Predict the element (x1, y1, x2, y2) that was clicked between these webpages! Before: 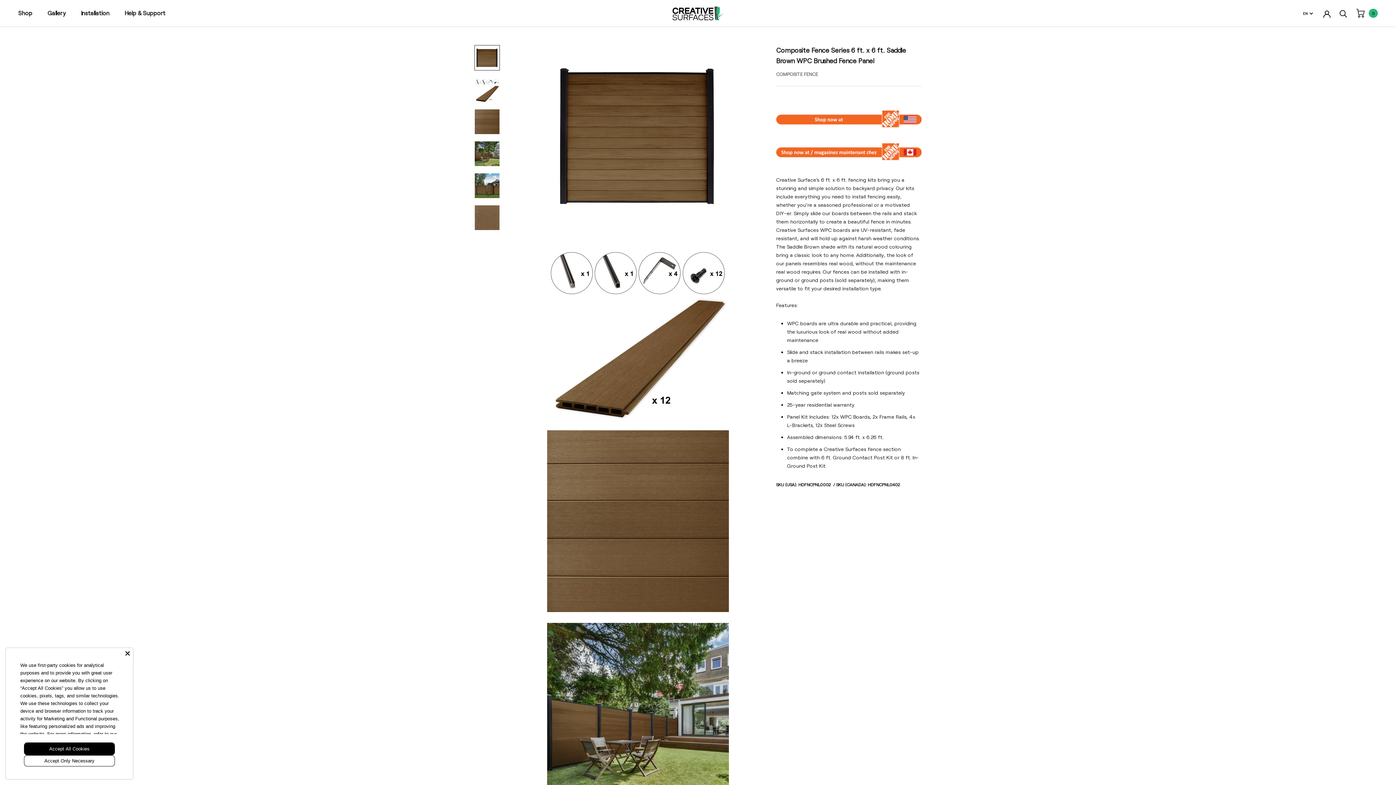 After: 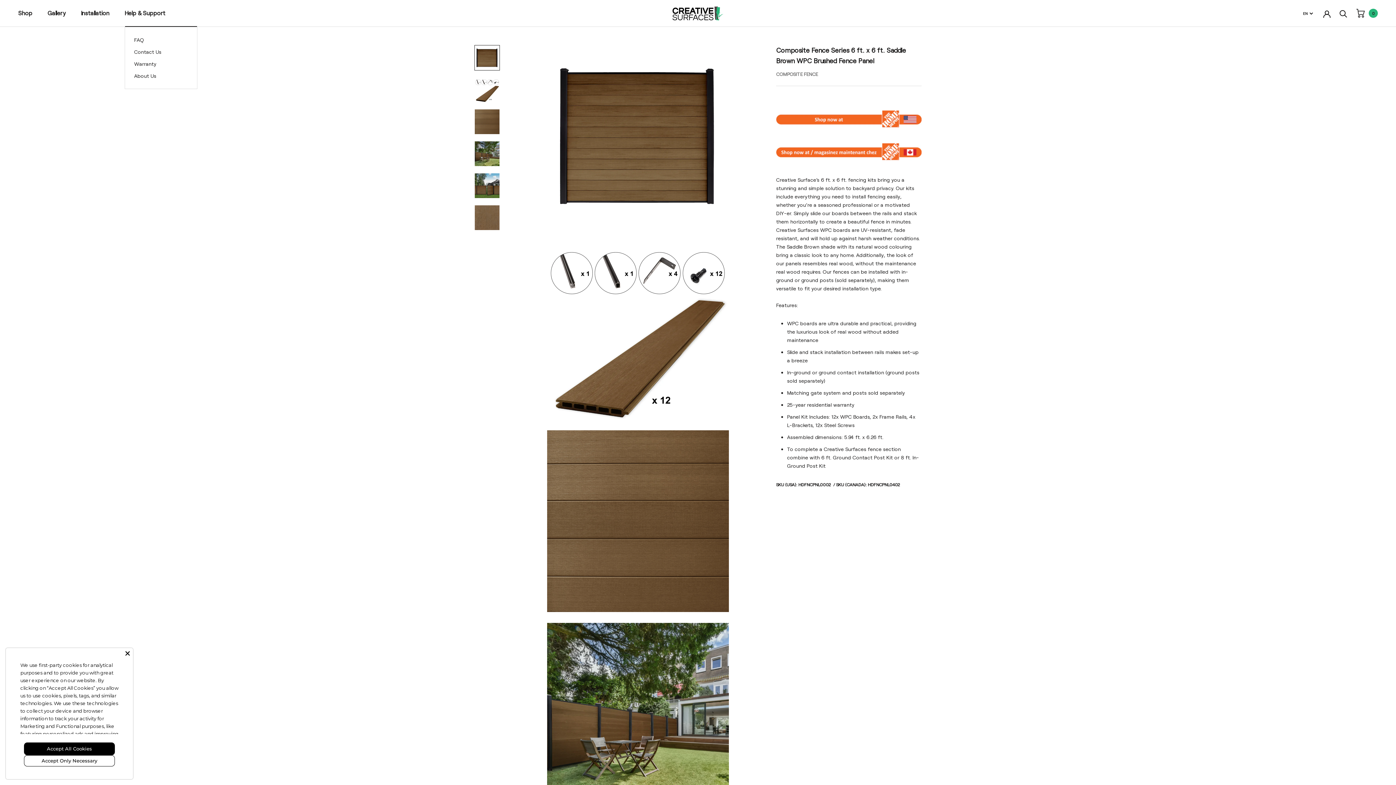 Action: bbox: (124, 9, 165, 16) label: Help & Support